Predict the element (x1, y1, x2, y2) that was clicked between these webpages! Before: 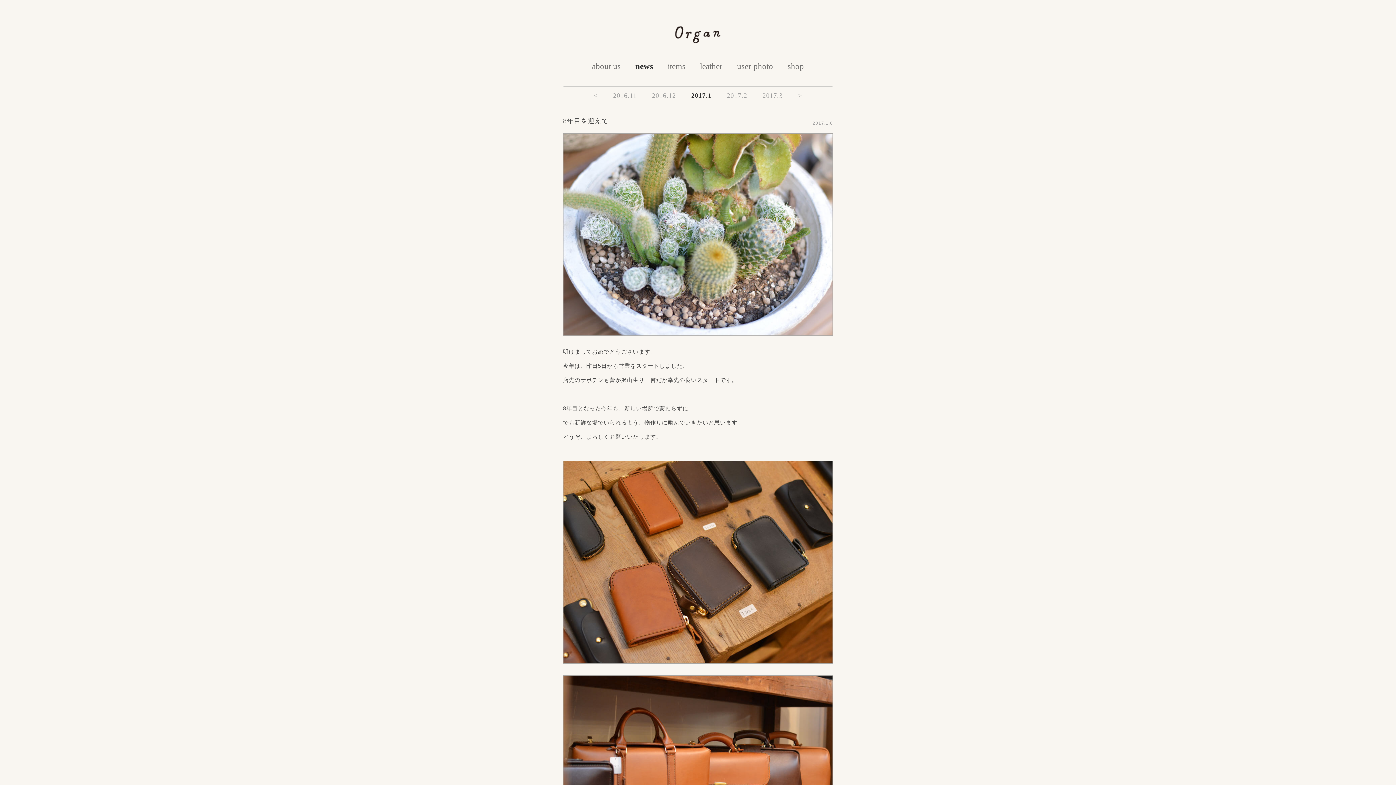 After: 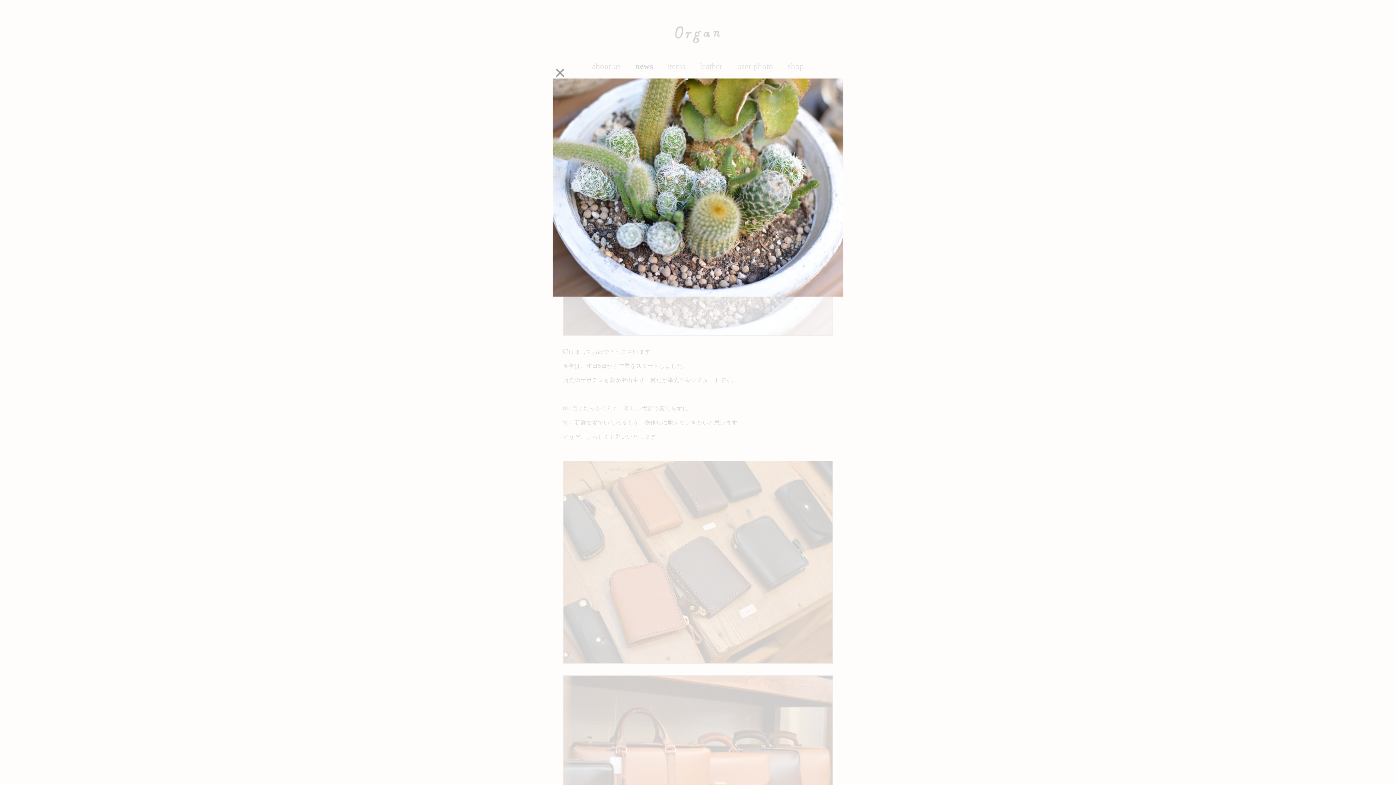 Action: bbox: (563, 334, 833, 340)